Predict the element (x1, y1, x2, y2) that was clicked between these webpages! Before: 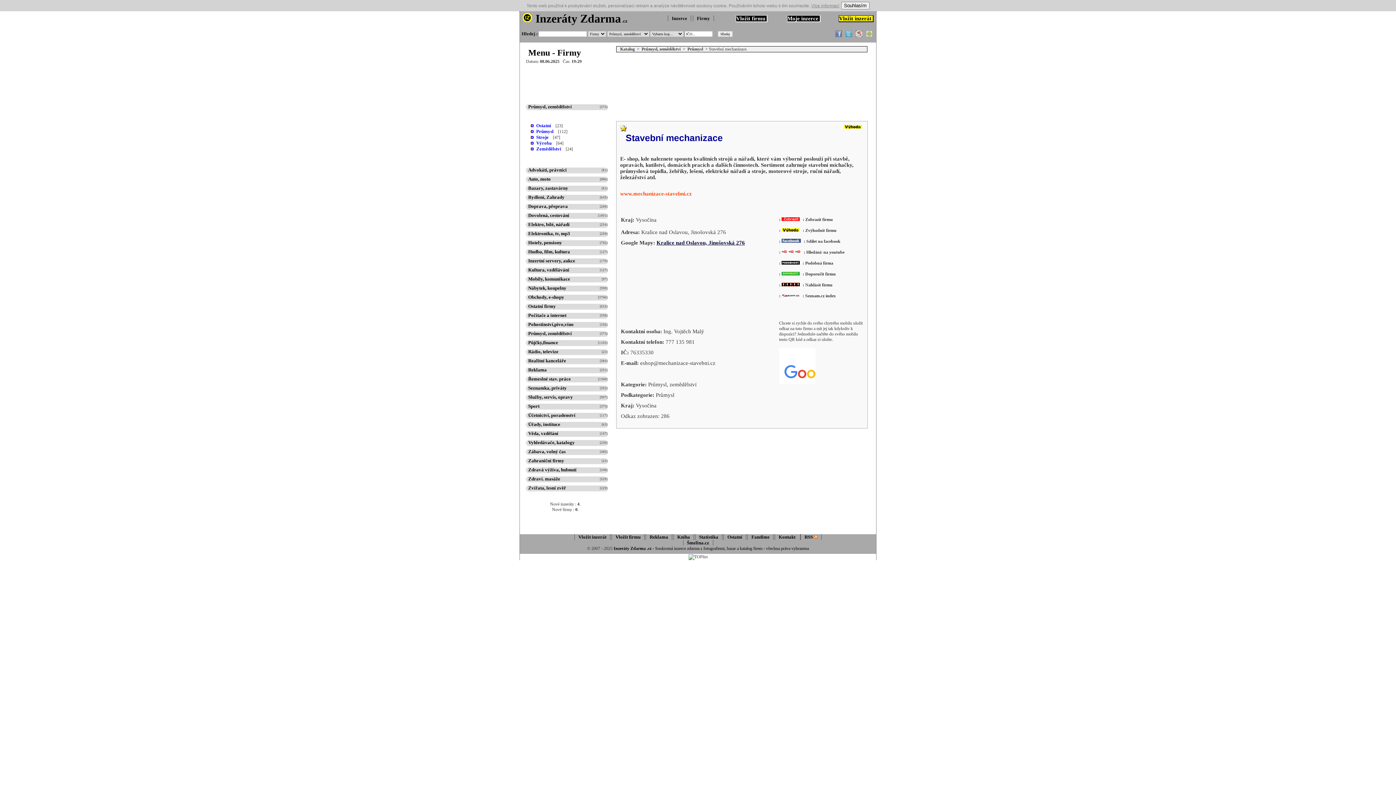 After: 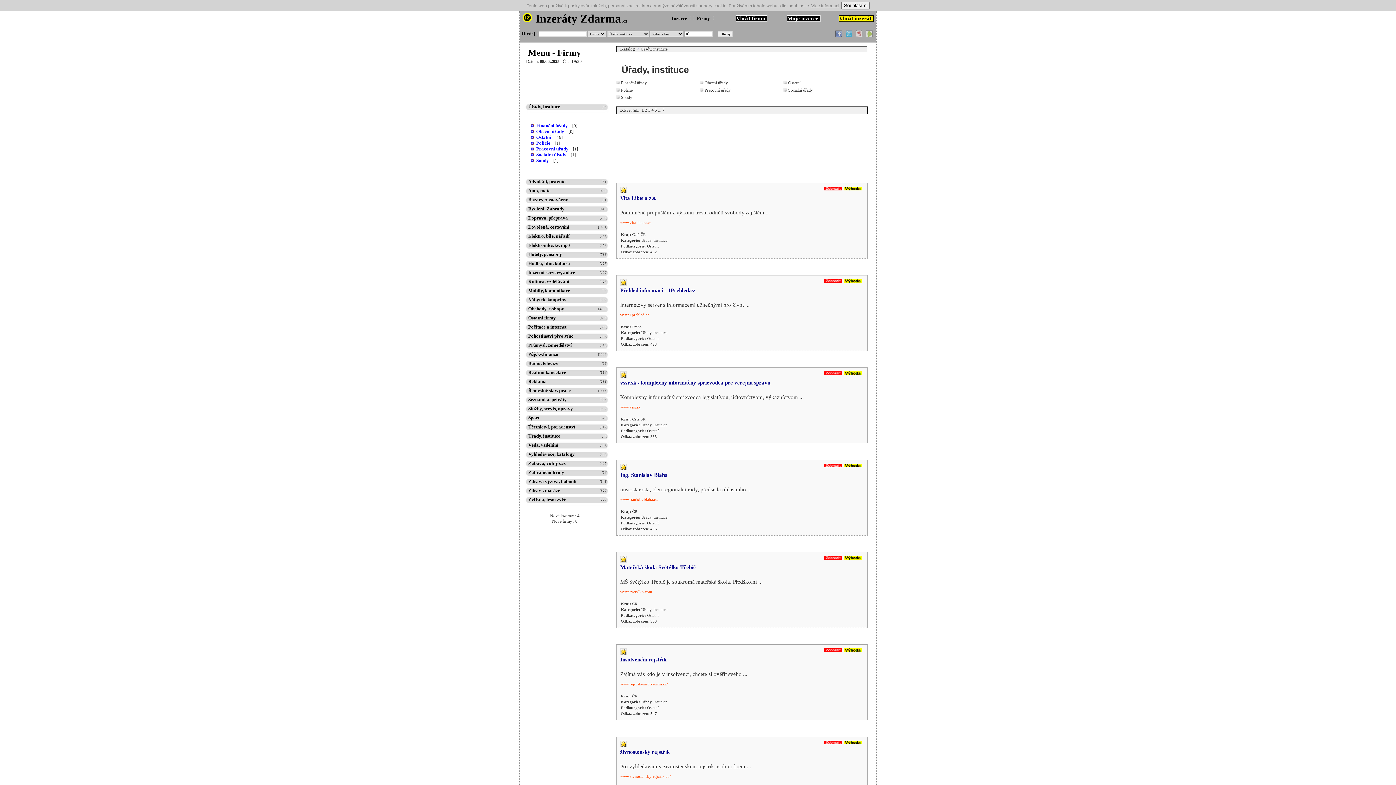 Action: bbox: (521, 421, 560, 427) label: Úřady, instituce